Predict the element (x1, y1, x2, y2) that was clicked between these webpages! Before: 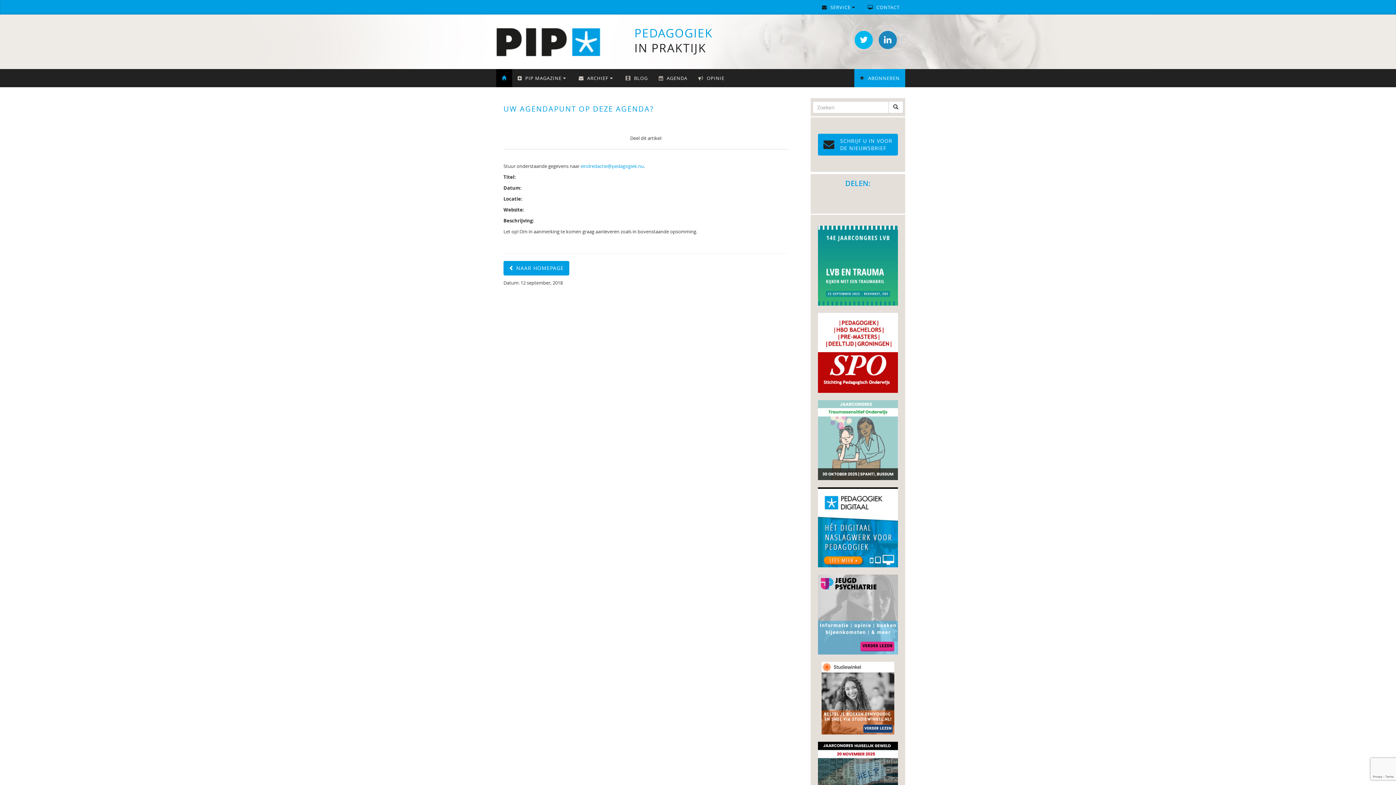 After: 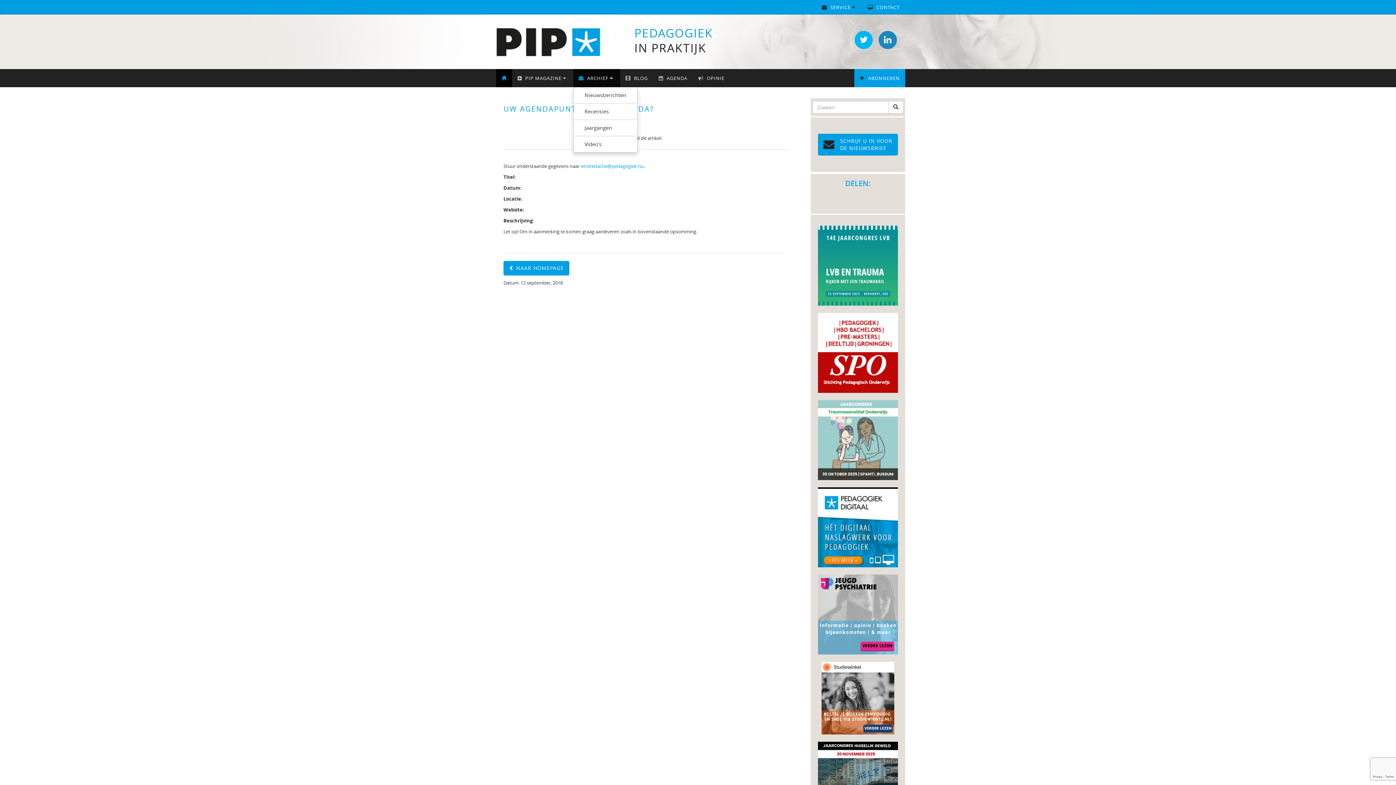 Action: bbox: (573, 69, 620, 87) label:  ARCHIEF 